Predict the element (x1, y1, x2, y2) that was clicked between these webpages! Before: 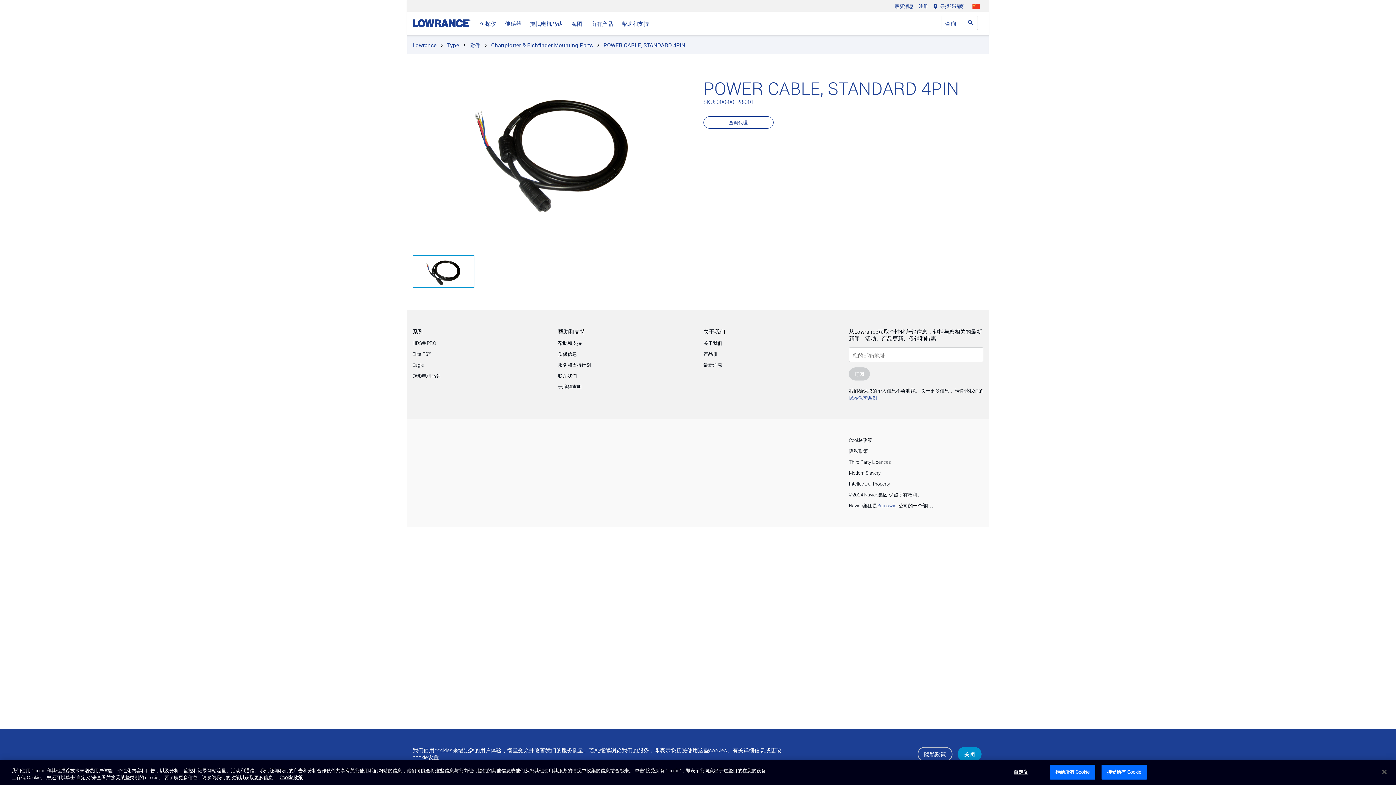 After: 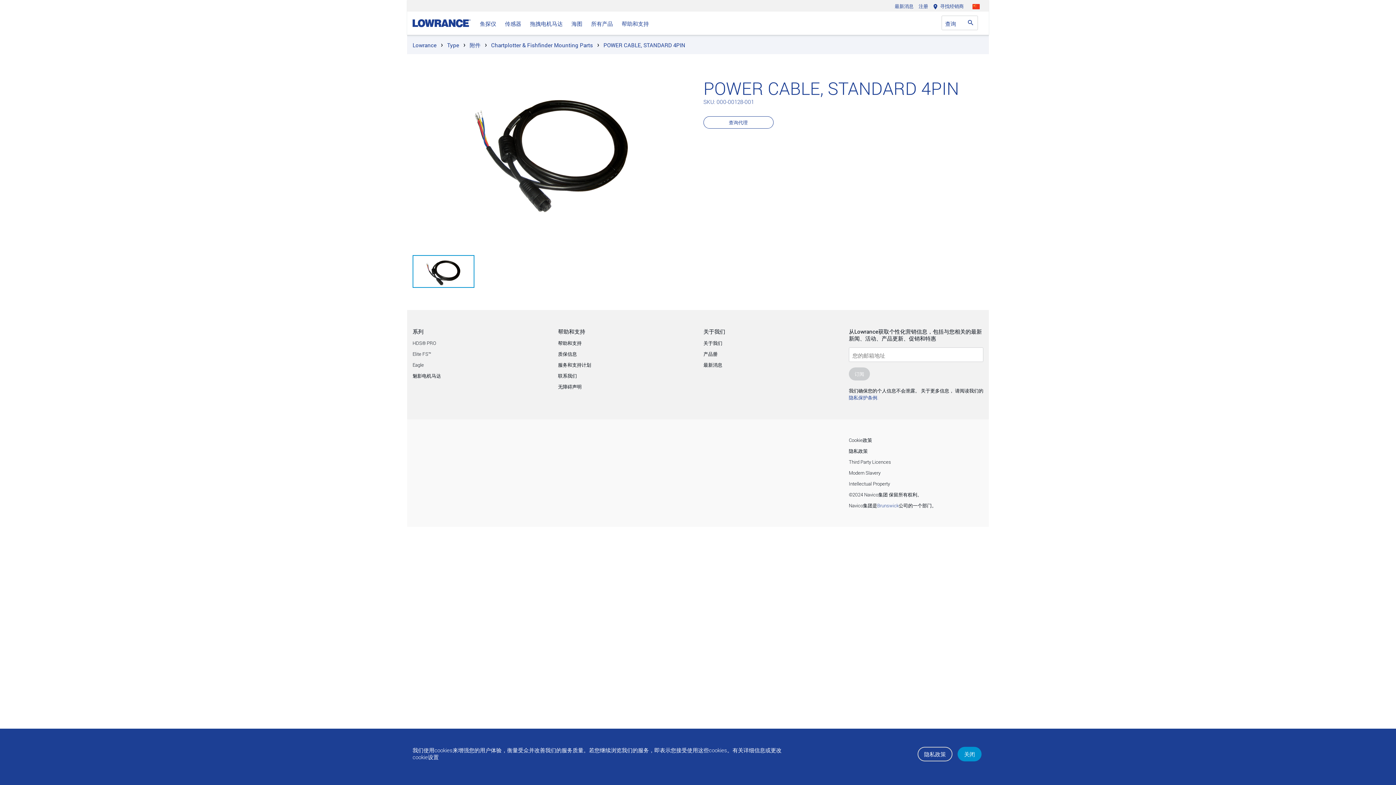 Action: bbox: (1376, 764, 1392, 780) label: 关闭